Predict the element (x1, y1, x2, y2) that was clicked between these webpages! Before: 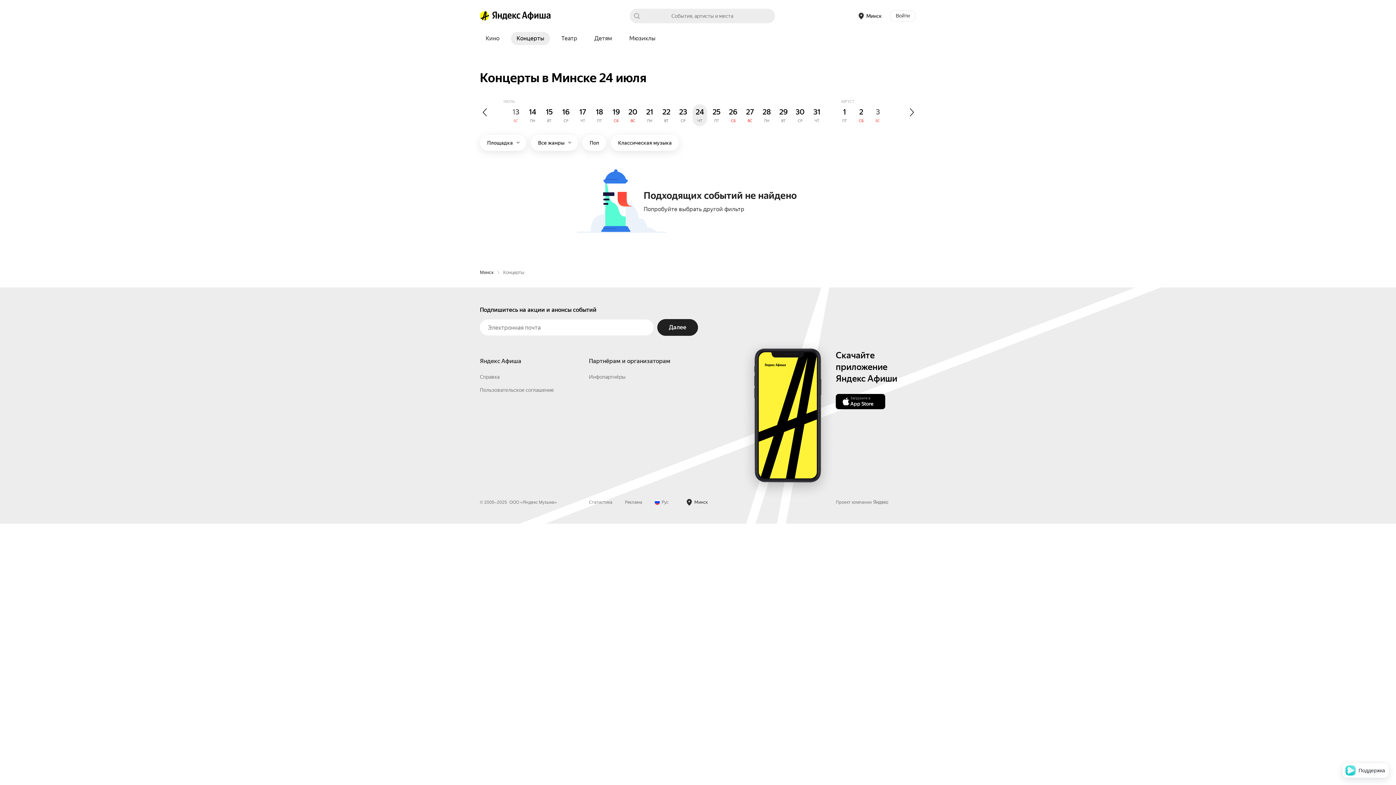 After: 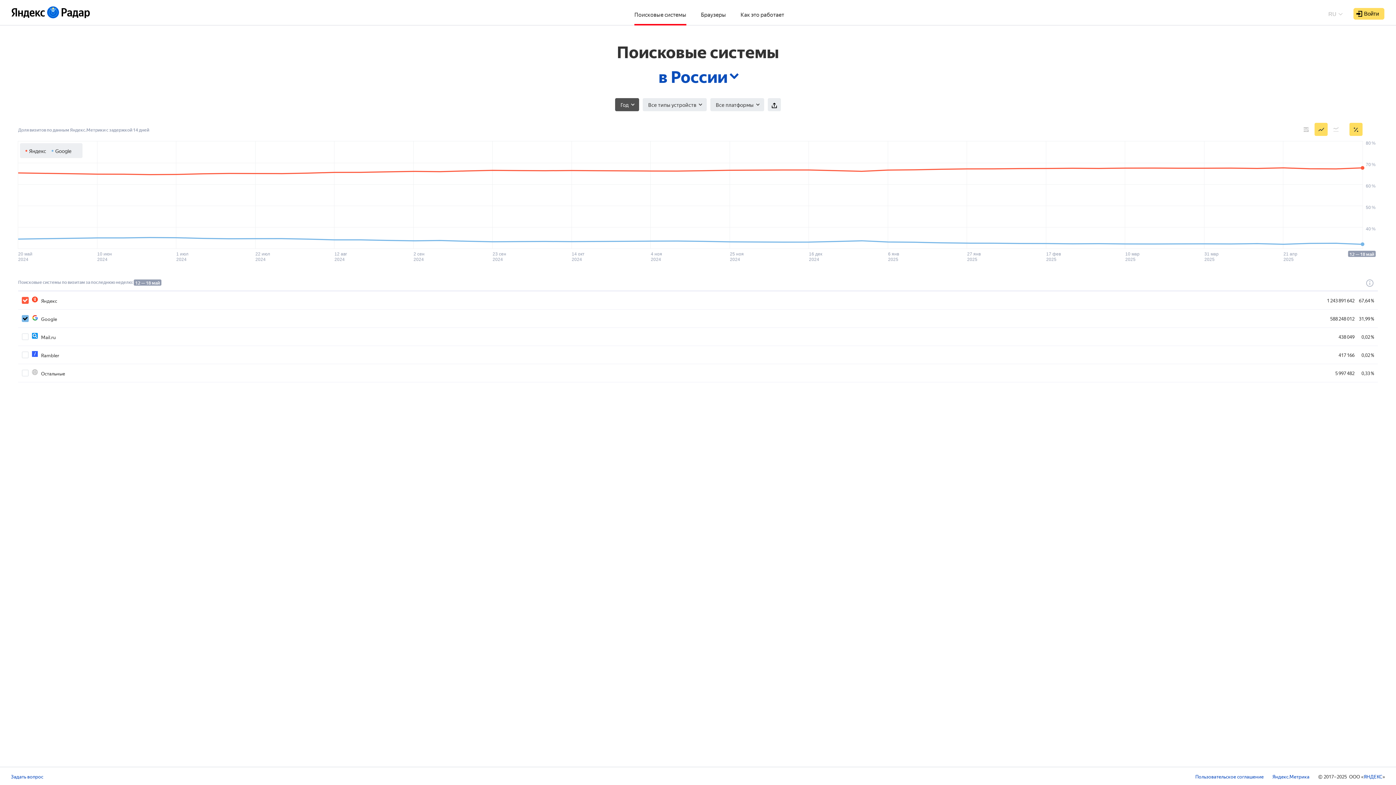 Action: bbox: (589, 616, 612, 621) label: Статистика